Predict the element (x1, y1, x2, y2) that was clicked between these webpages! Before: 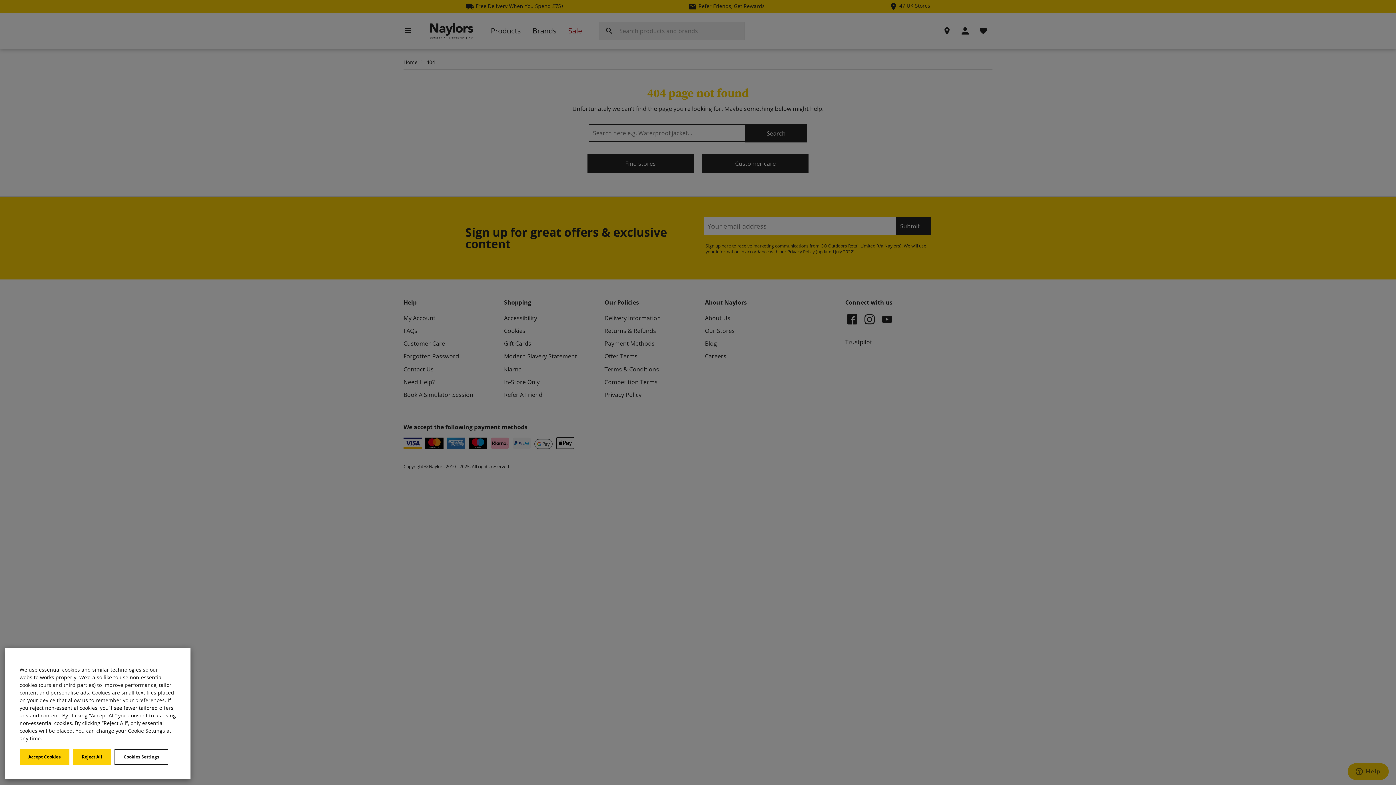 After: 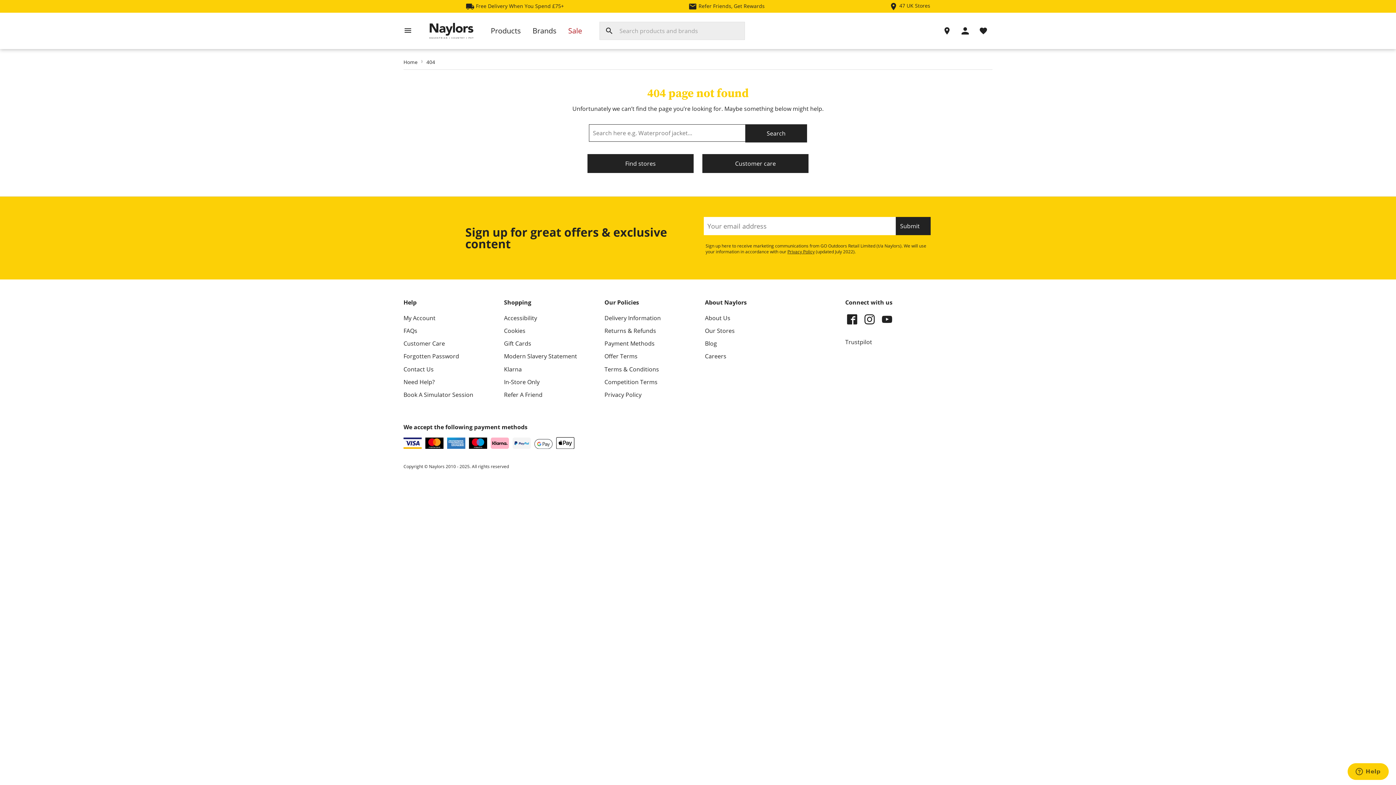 Action: label: Reject All bbox: (73, 749, 110, 765)